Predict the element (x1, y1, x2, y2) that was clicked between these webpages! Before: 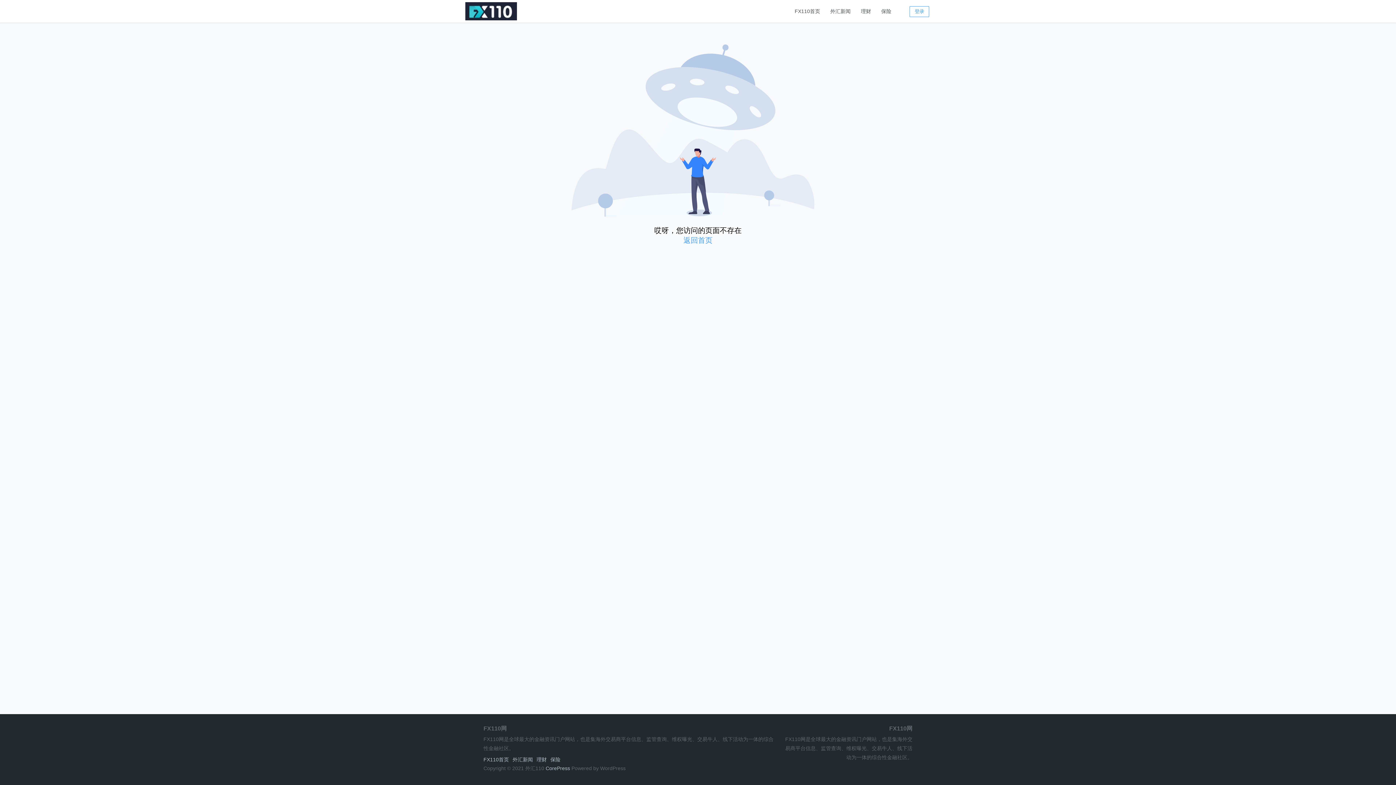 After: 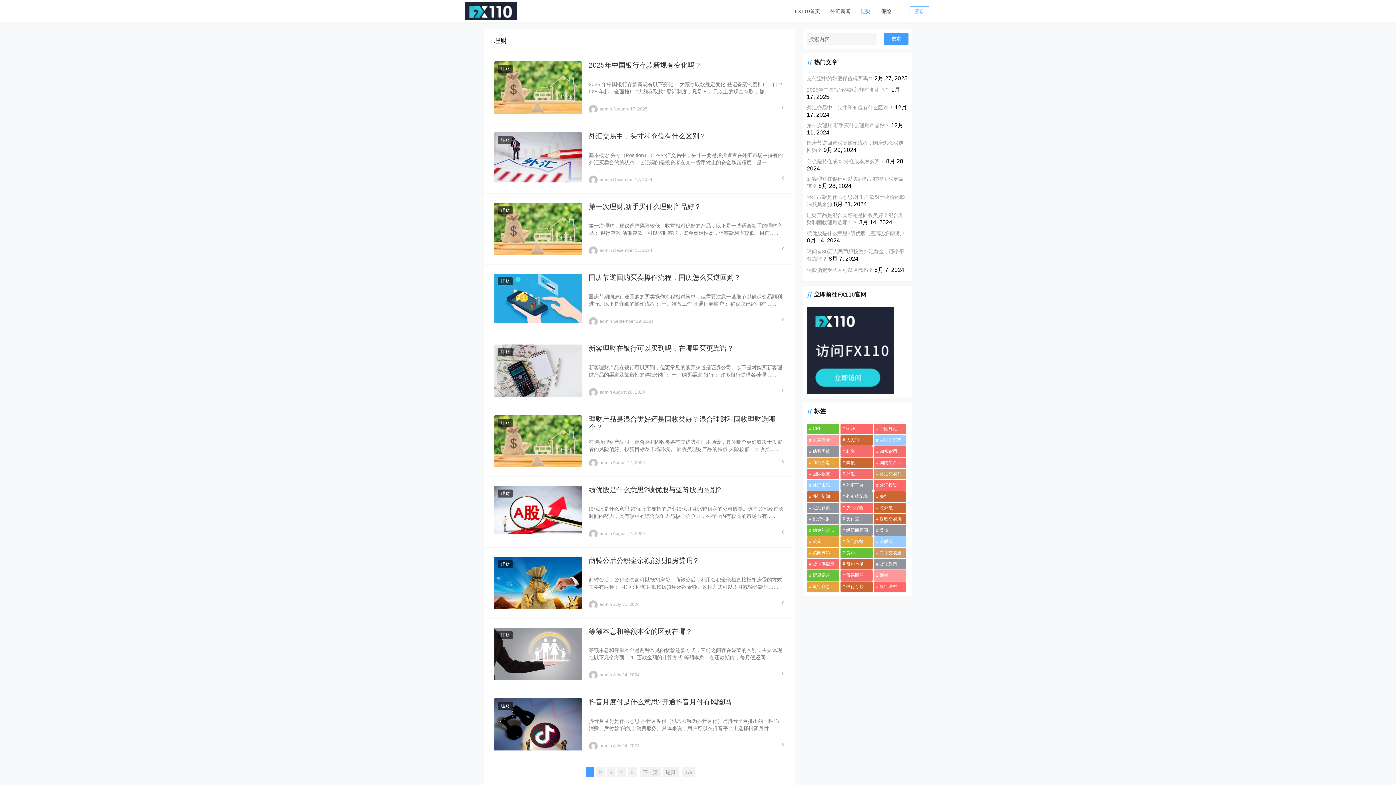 Action: bbox: (536, 757, 546, 762) label: 理财